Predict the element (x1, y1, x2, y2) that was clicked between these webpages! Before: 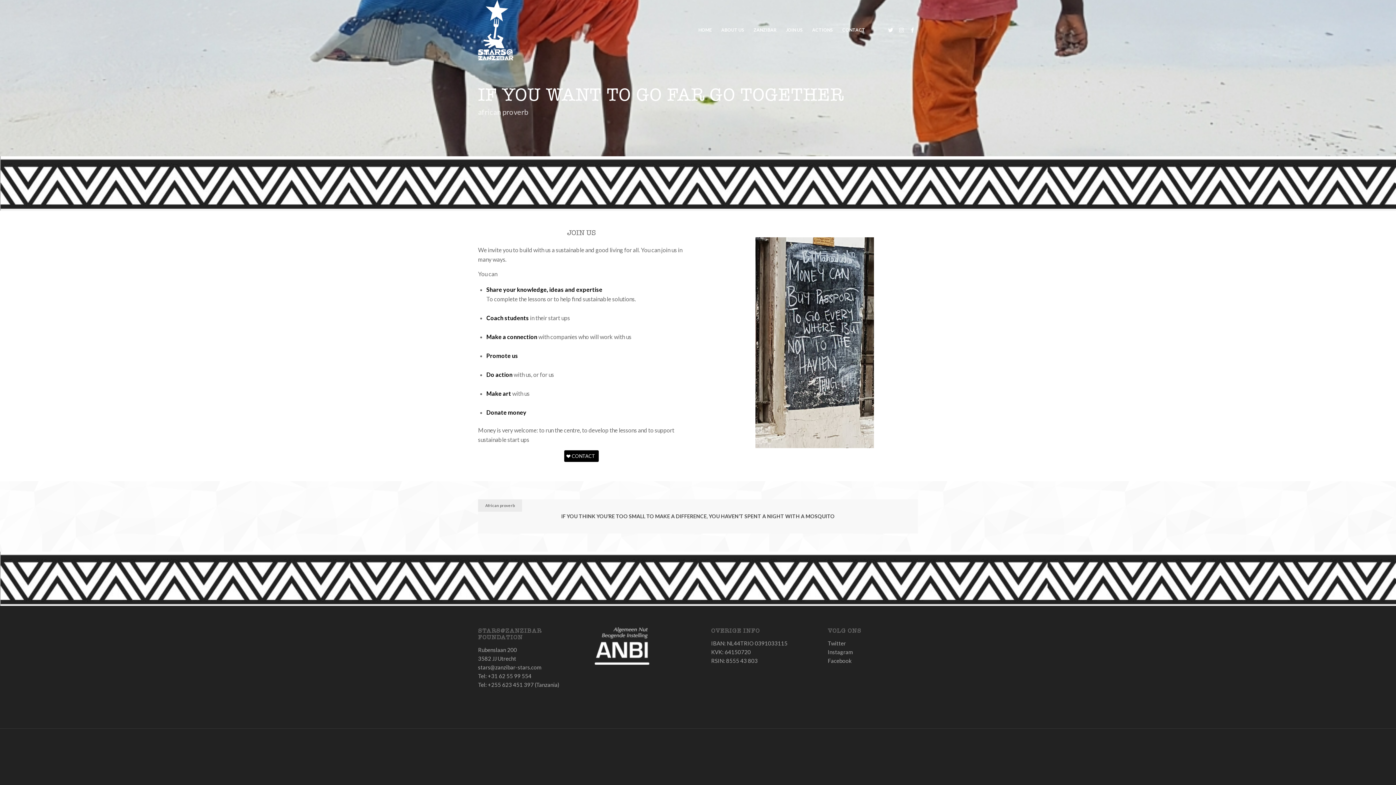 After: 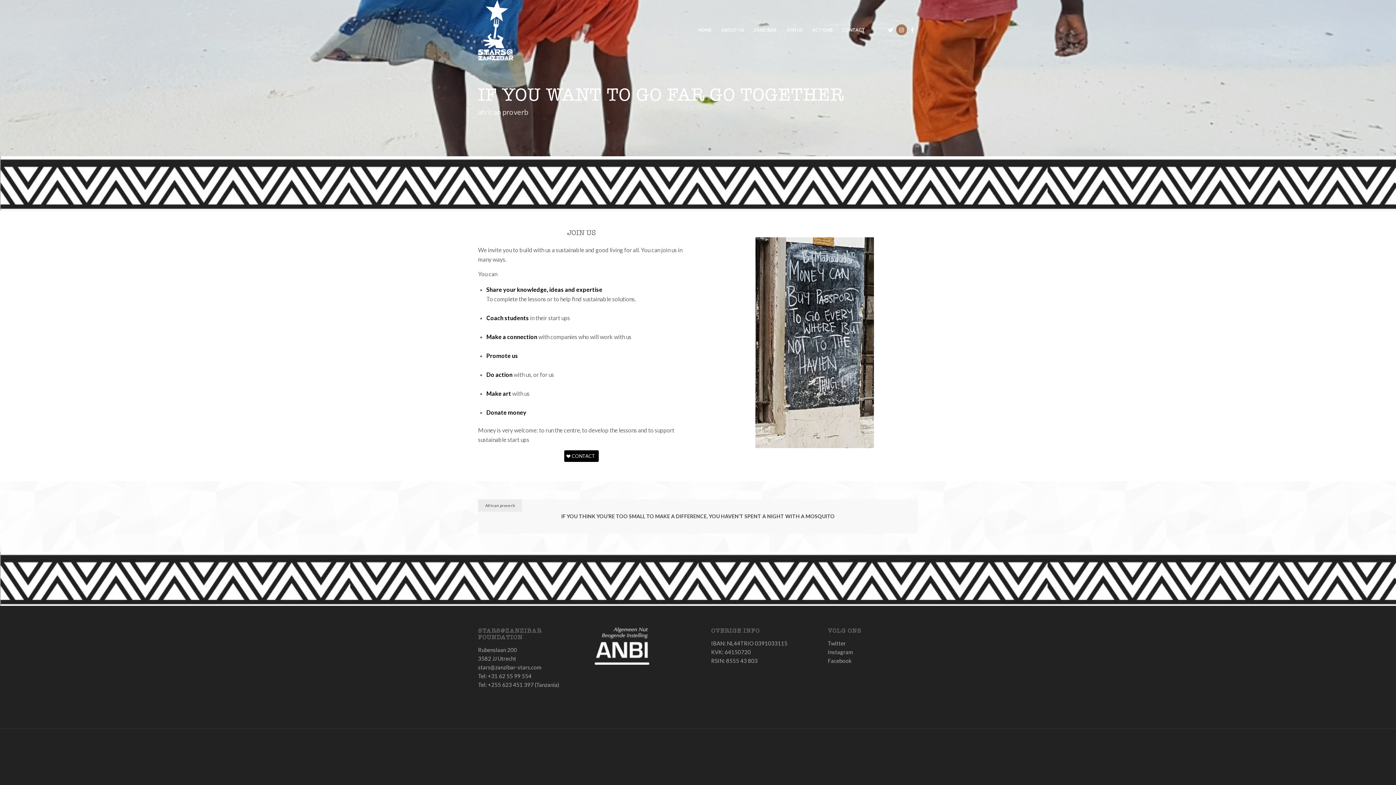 Action: label: Link naar Instagram bbox: (896, 24, 907, 35)